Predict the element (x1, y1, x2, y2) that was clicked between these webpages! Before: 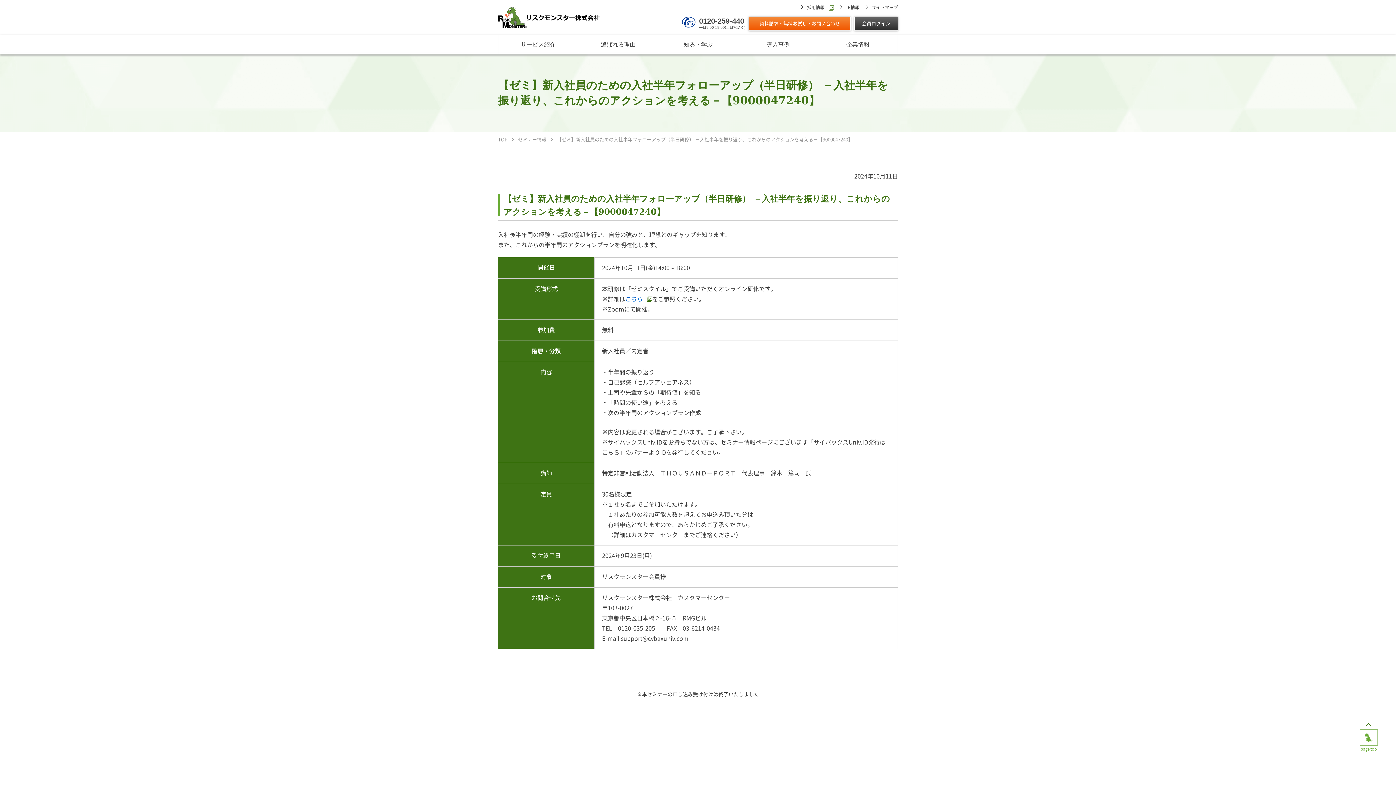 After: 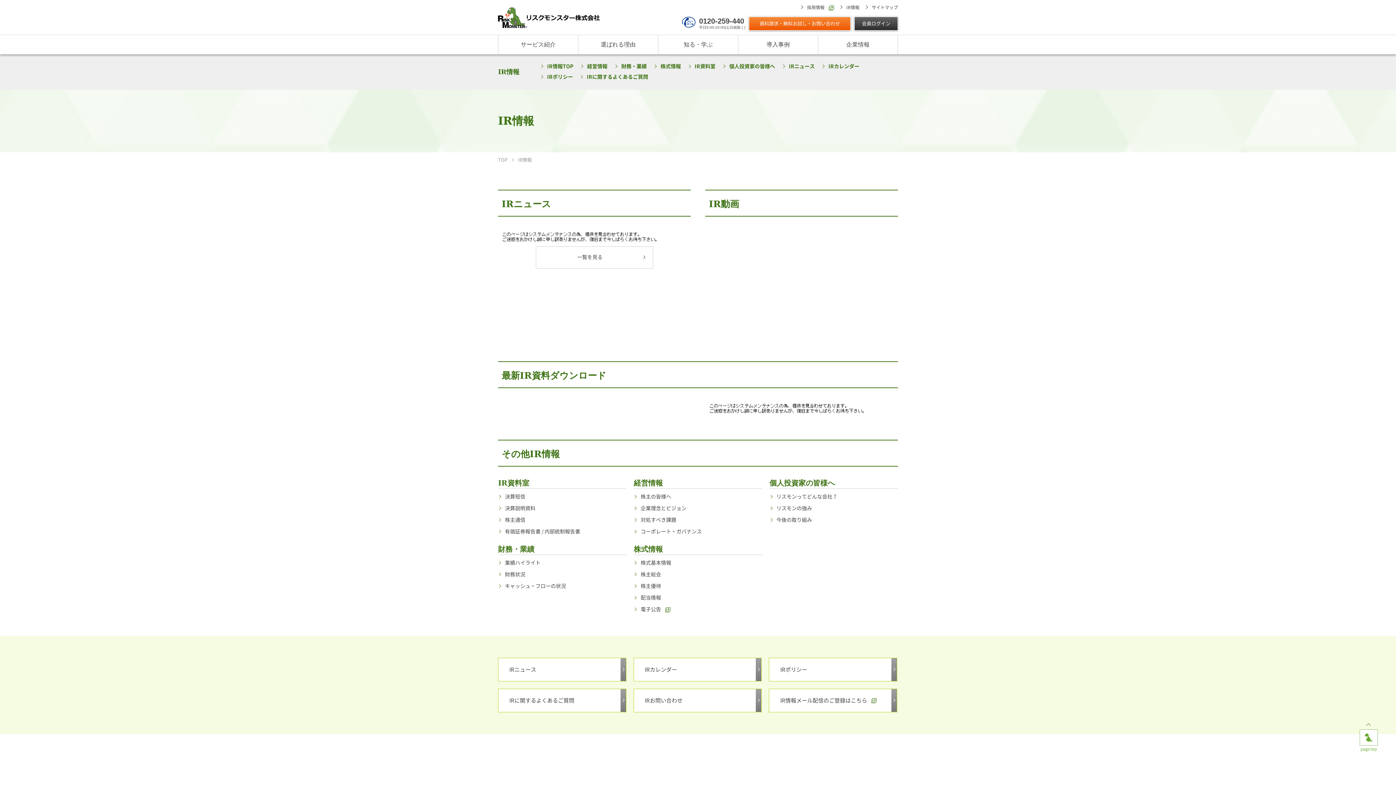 Action: bbox: (846, 5, 859, 9) label: IR情報